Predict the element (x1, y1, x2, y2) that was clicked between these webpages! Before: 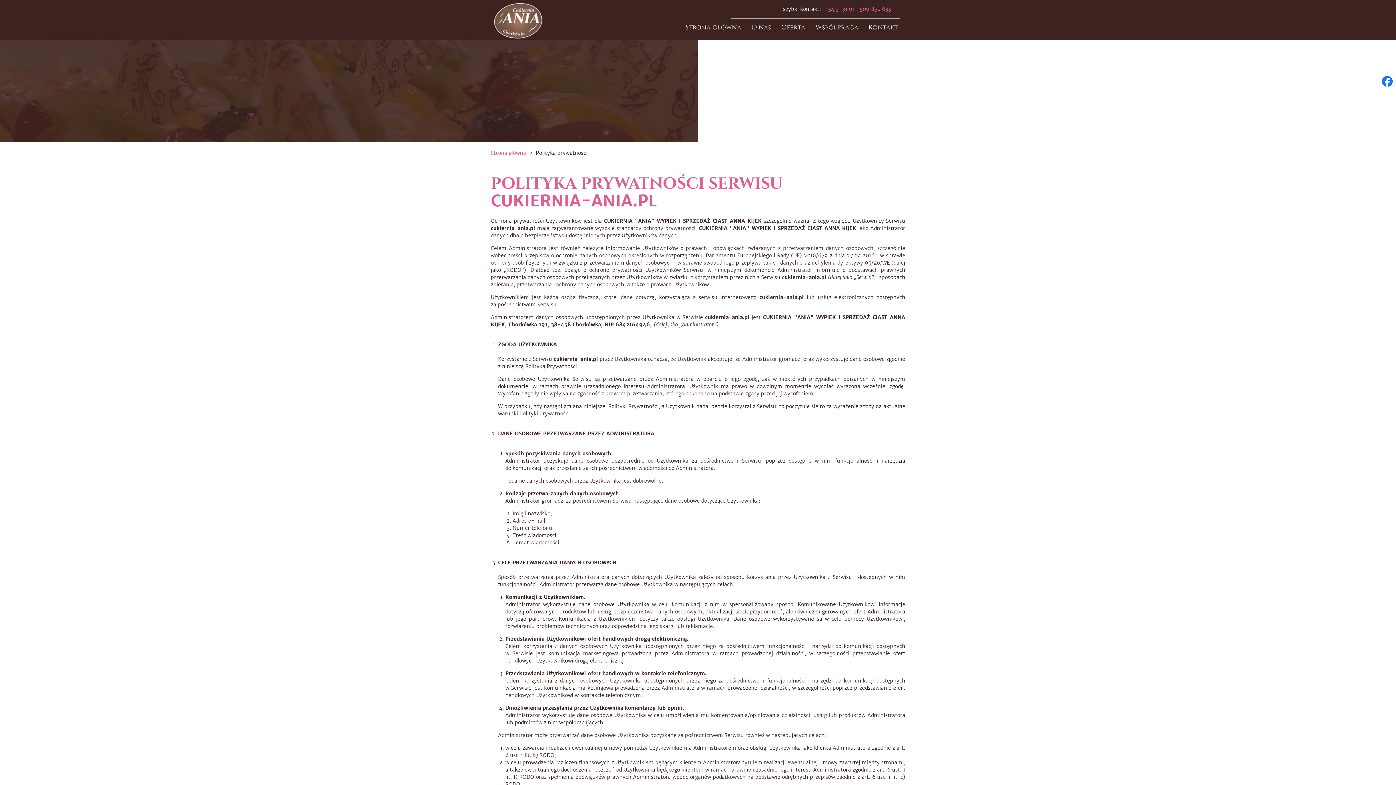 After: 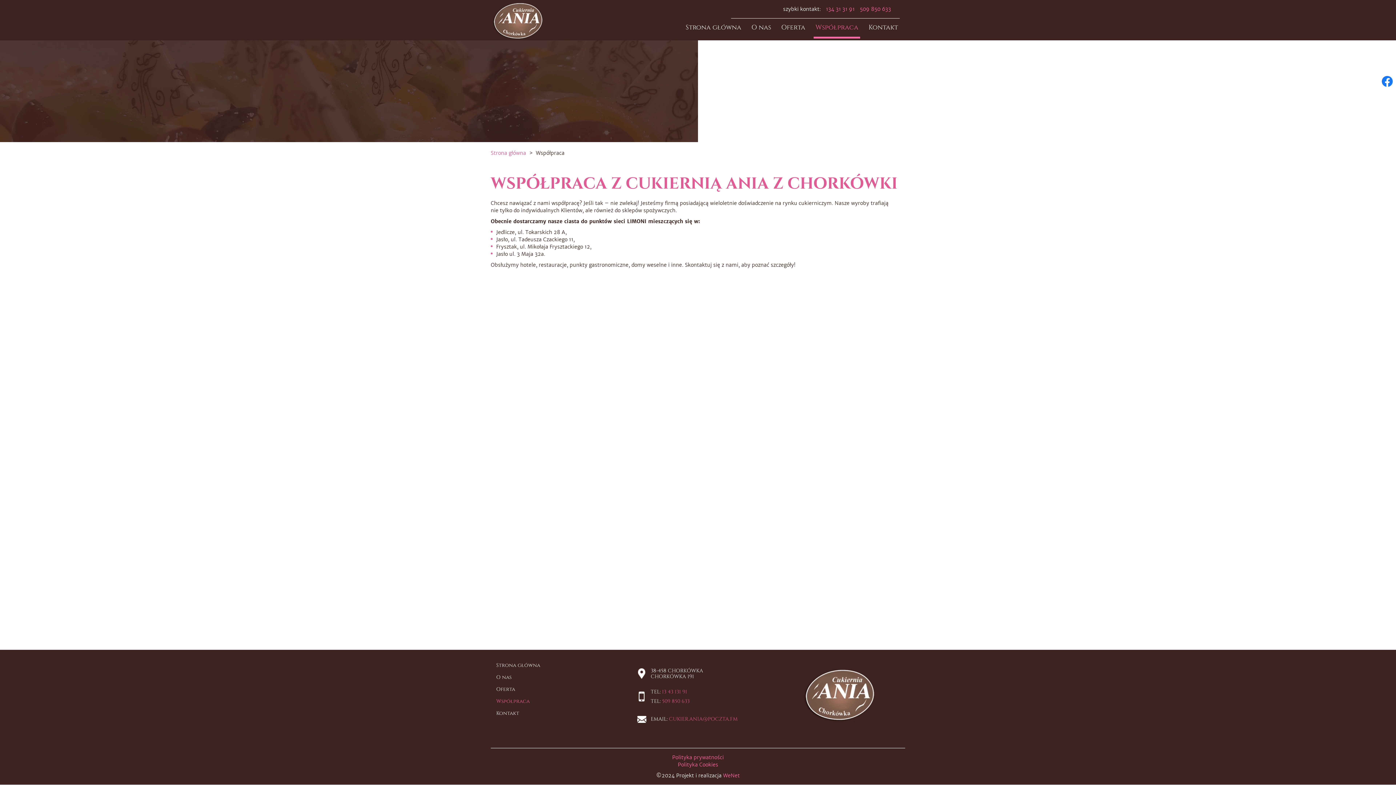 Action: bbox: (813, 18, 860, 38) label: Współpraca